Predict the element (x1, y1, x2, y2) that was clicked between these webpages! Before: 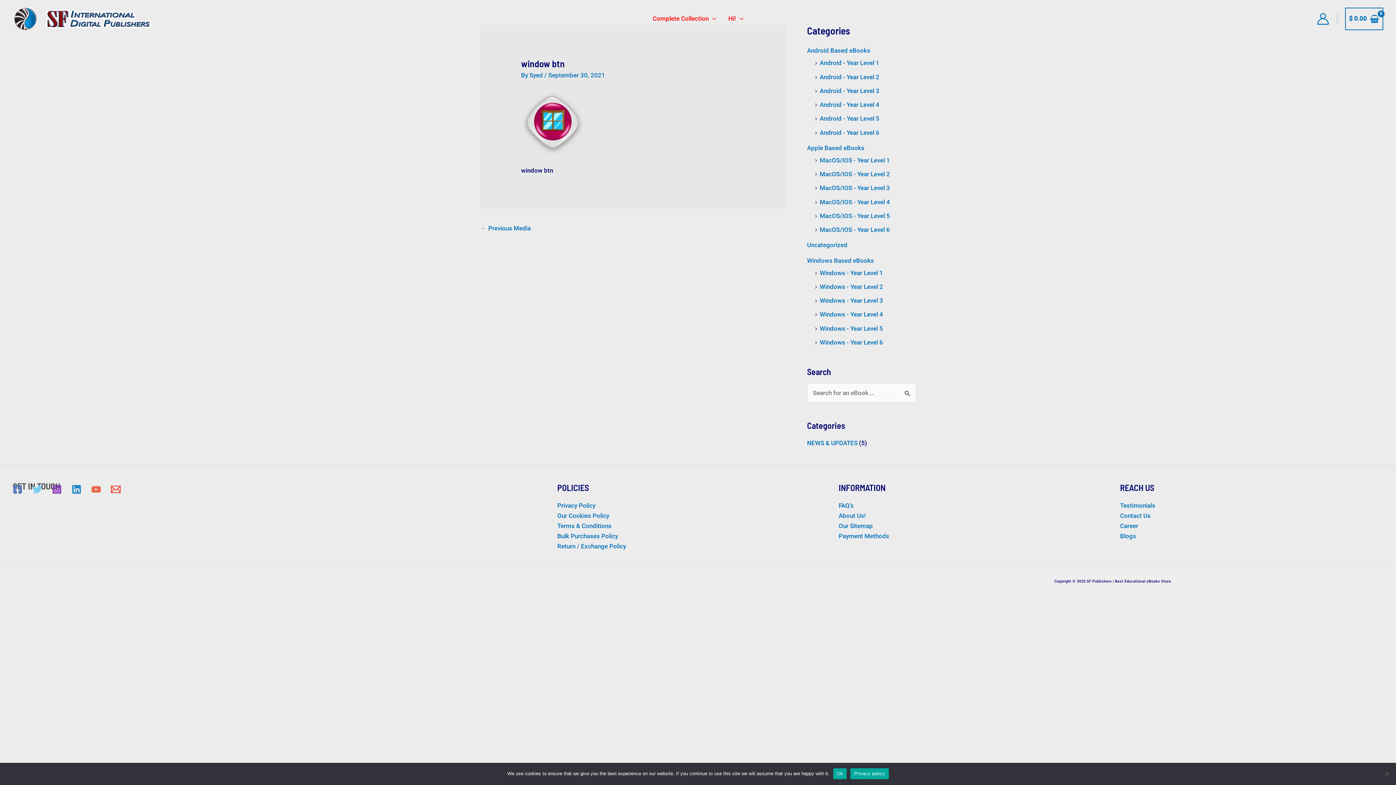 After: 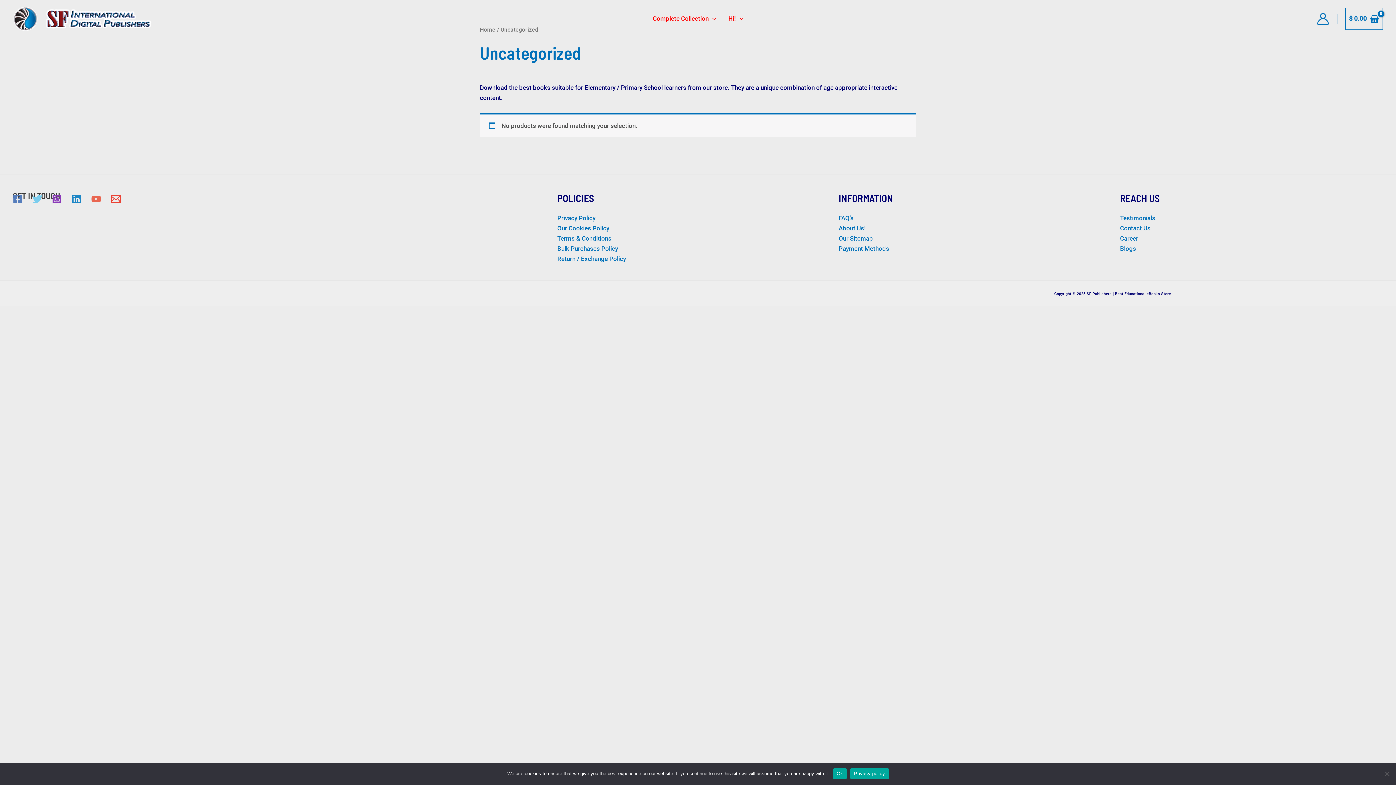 Action: label: Uncategorized bbox: (807, 241, 847, 248)